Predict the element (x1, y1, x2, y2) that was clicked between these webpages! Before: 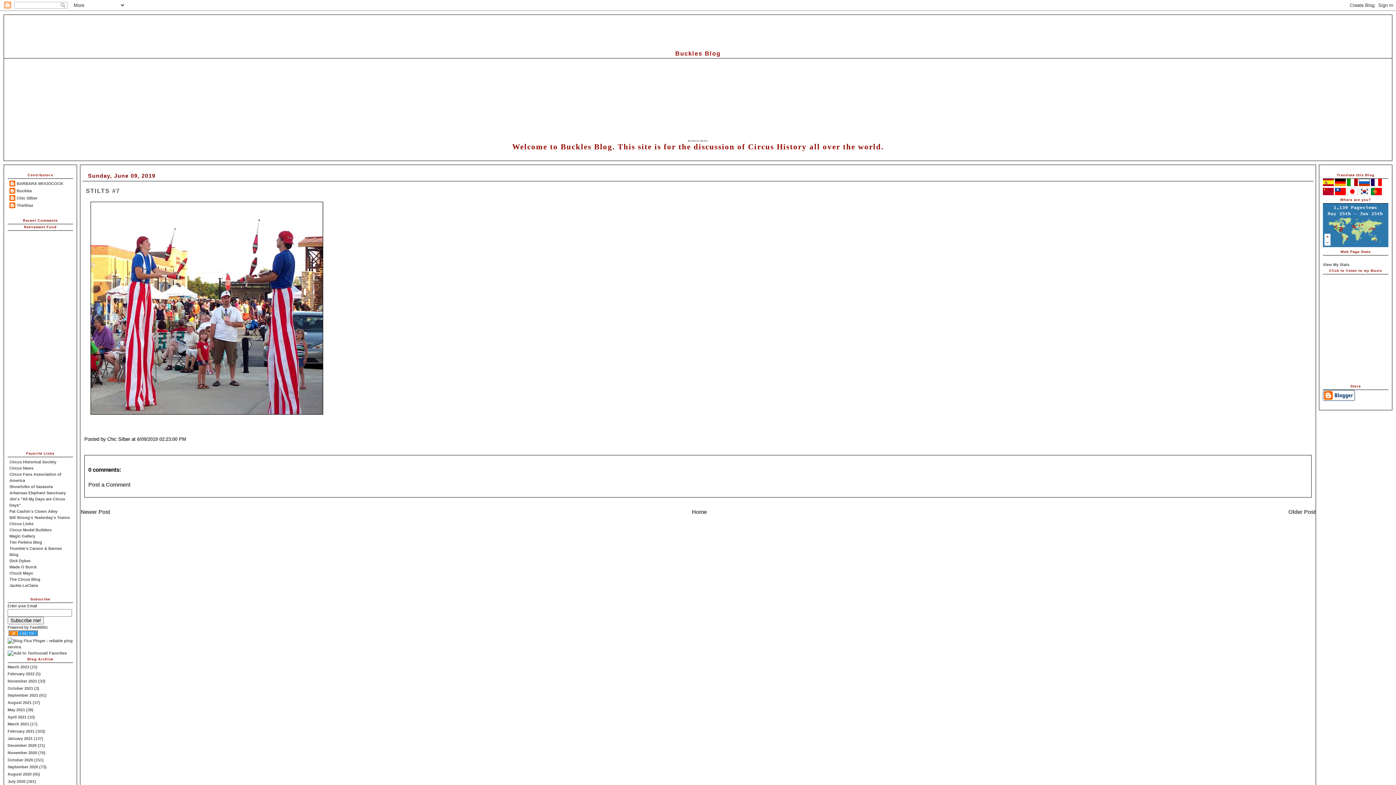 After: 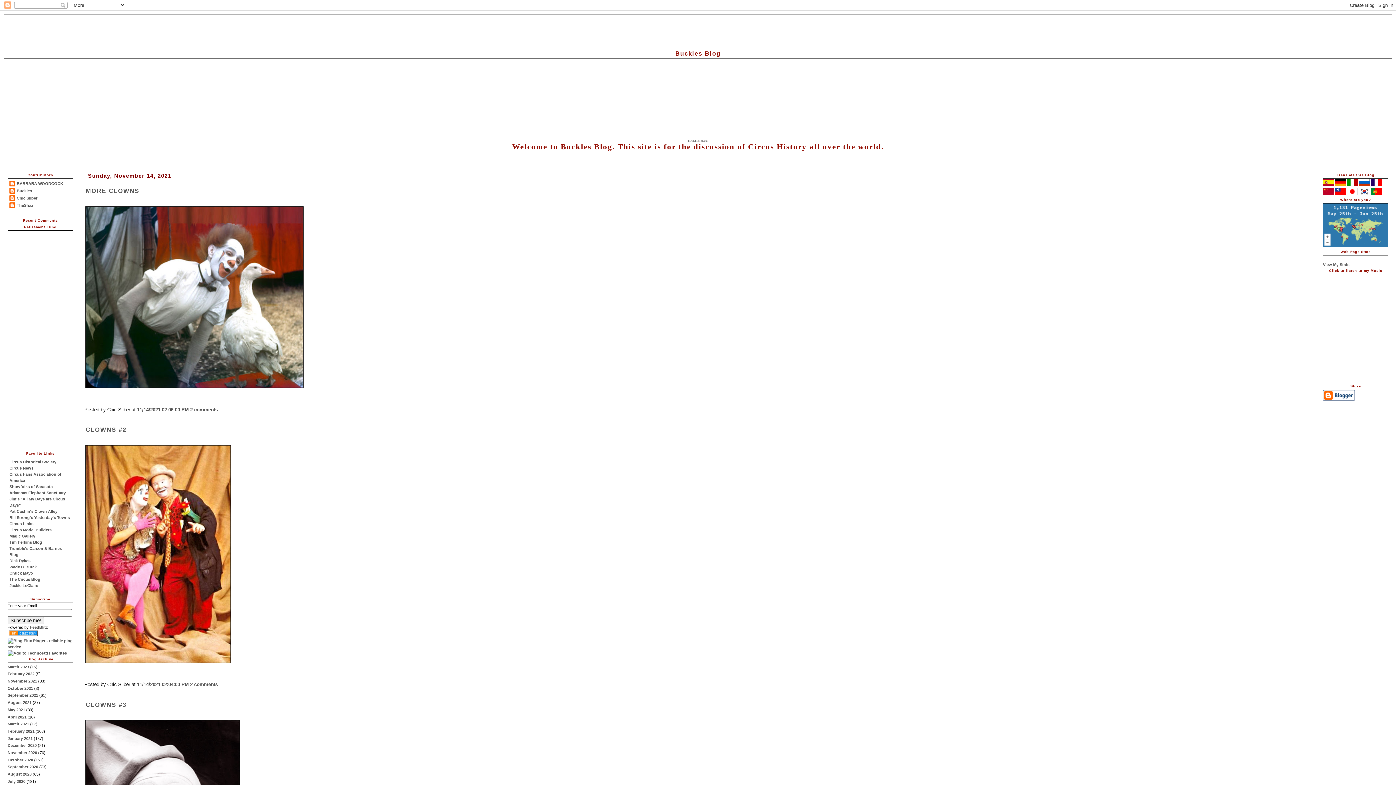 Action: bbox: (7, 679, 37, 683) label: November 2021